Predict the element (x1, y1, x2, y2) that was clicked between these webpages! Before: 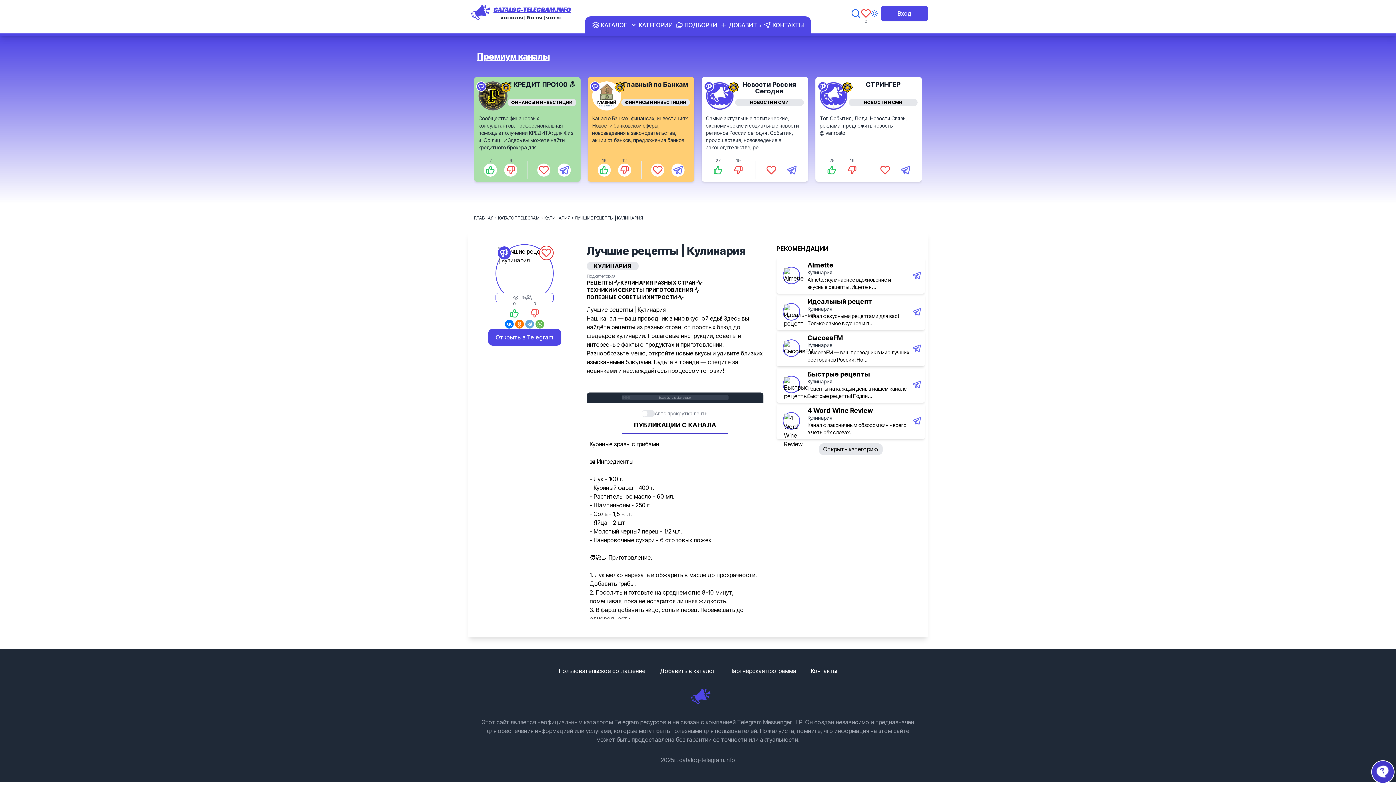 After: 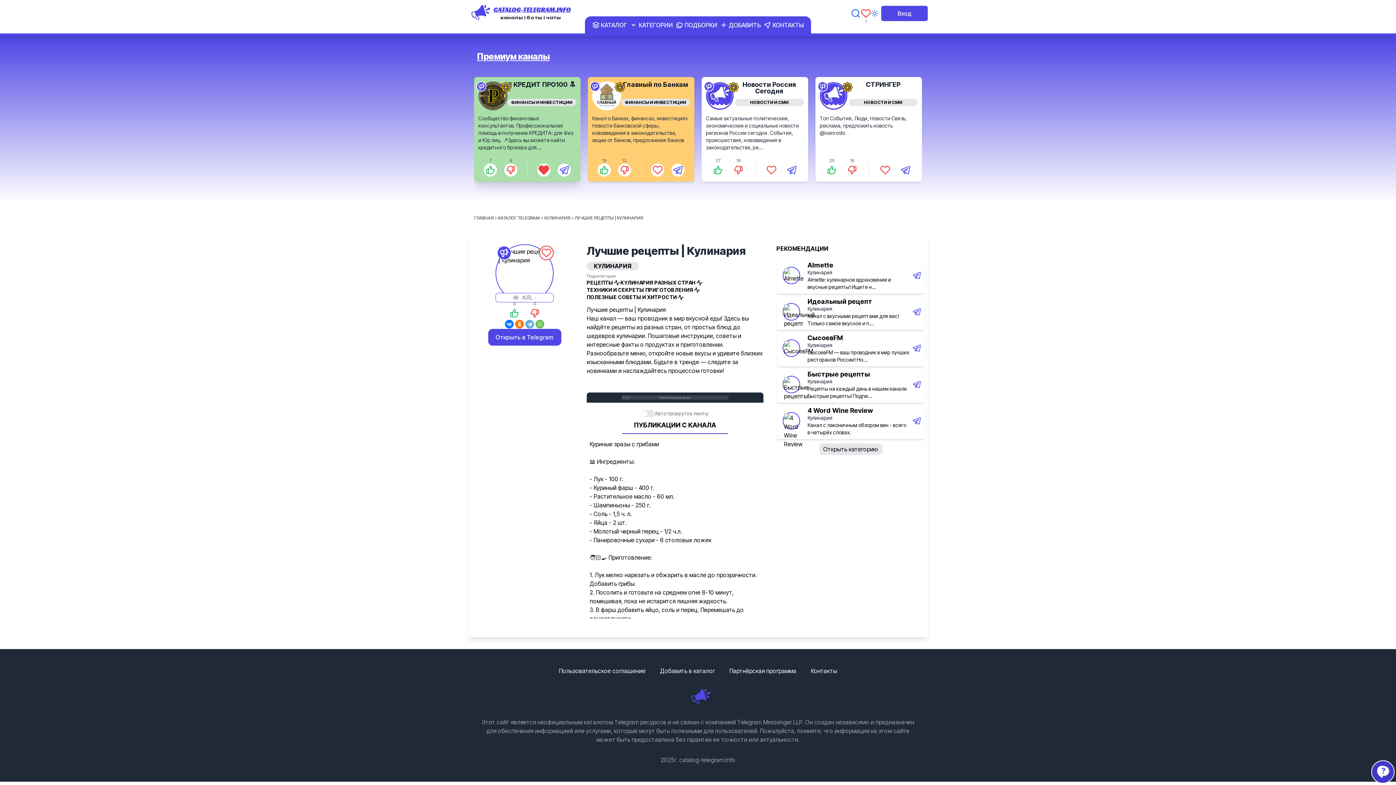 Action: bbox: (537, 163, 550, 176)